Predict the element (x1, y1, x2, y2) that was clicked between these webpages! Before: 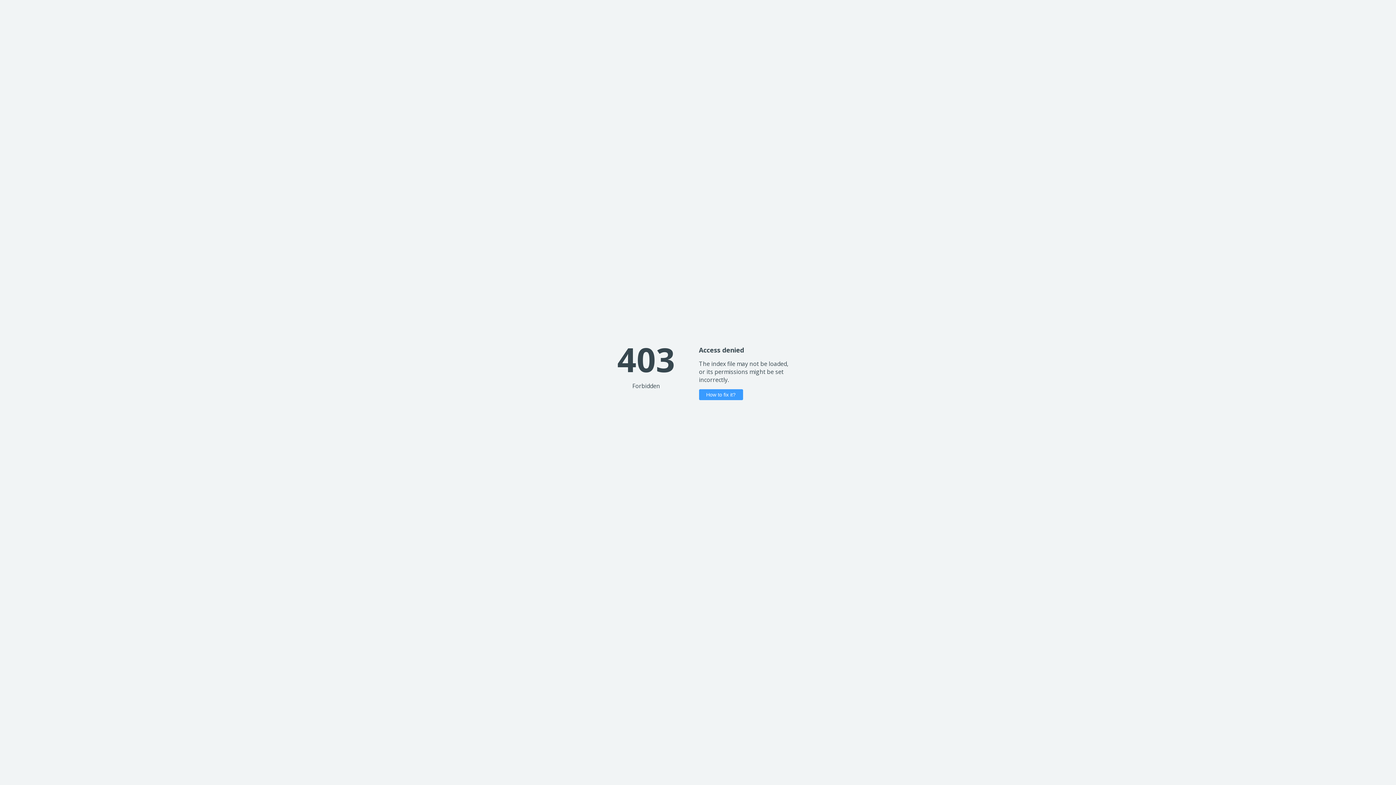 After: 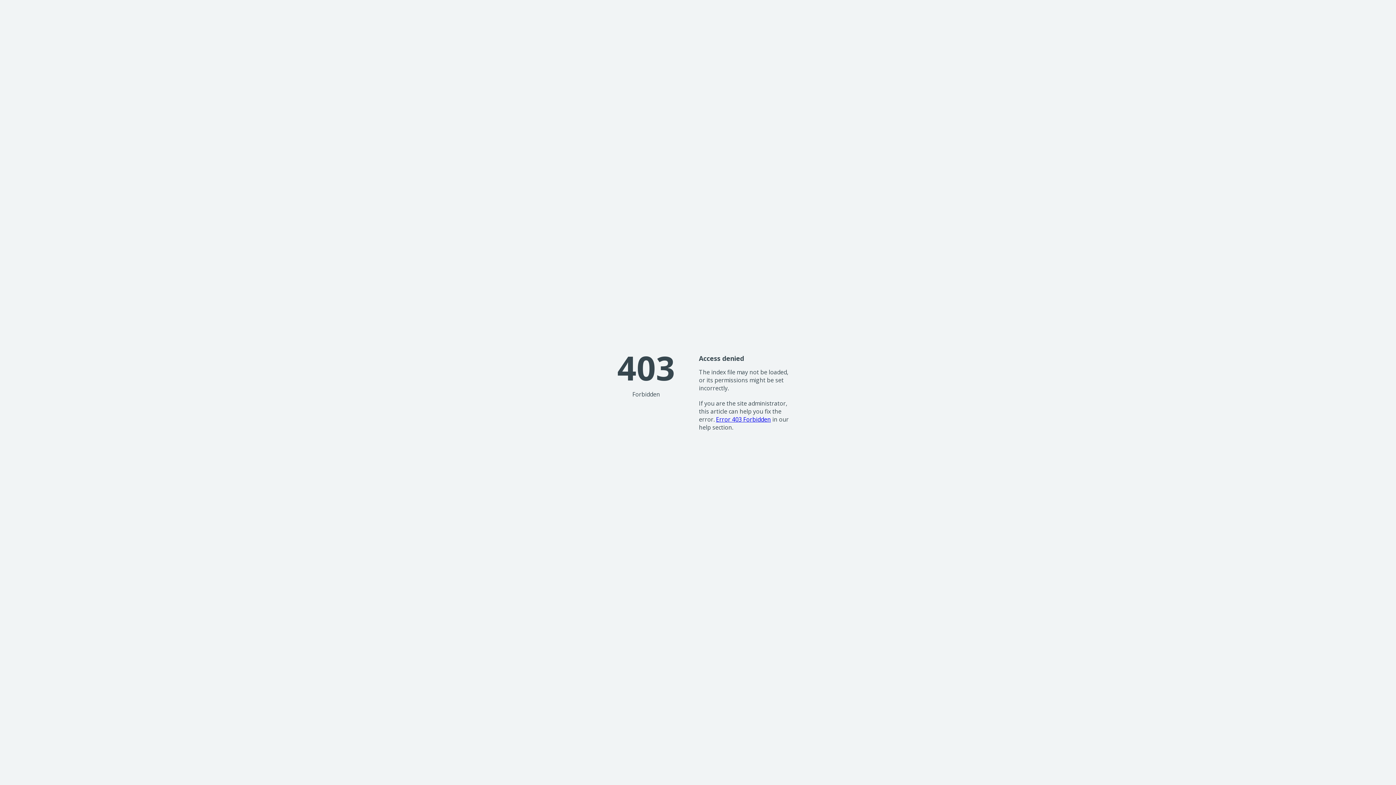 Action: bbox: (699, 389, 743, 400) label: How to fix it?